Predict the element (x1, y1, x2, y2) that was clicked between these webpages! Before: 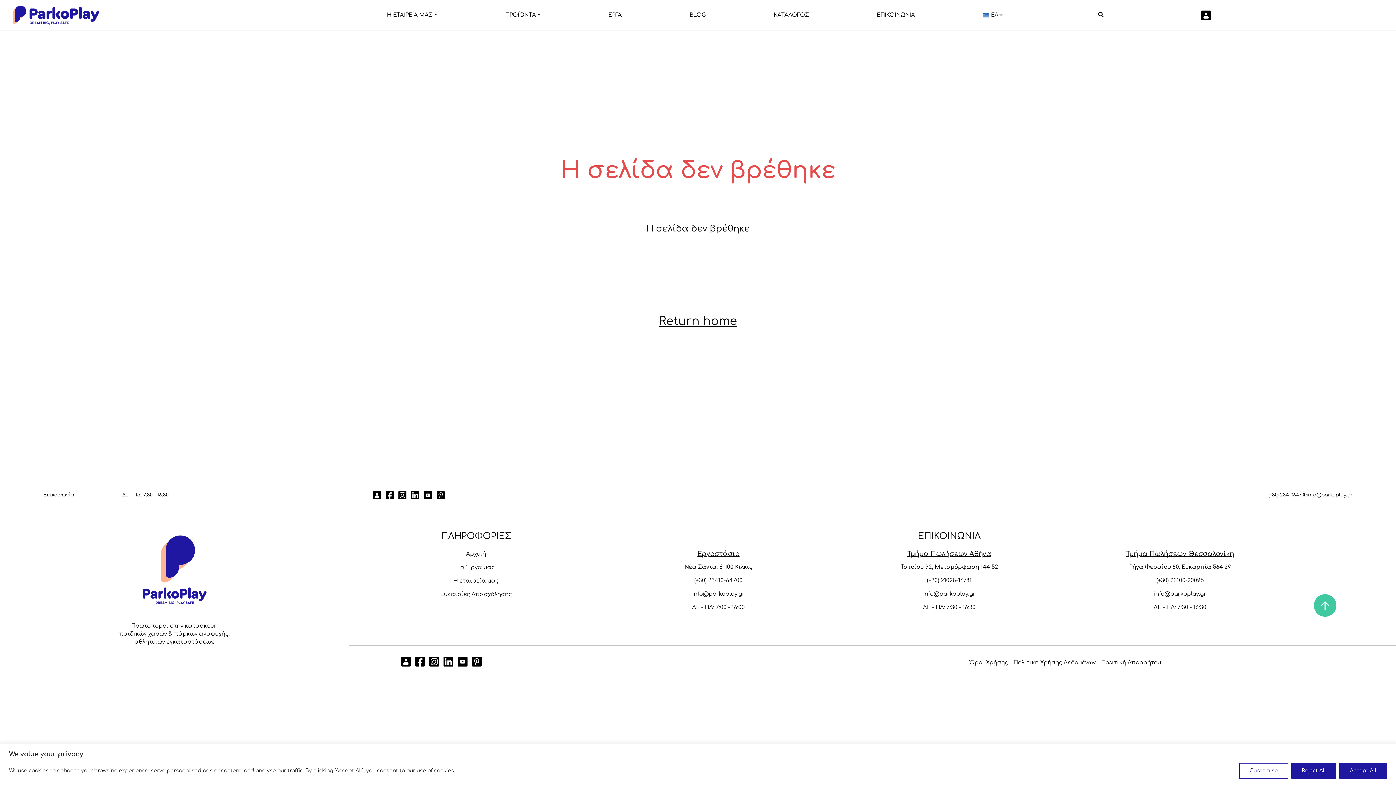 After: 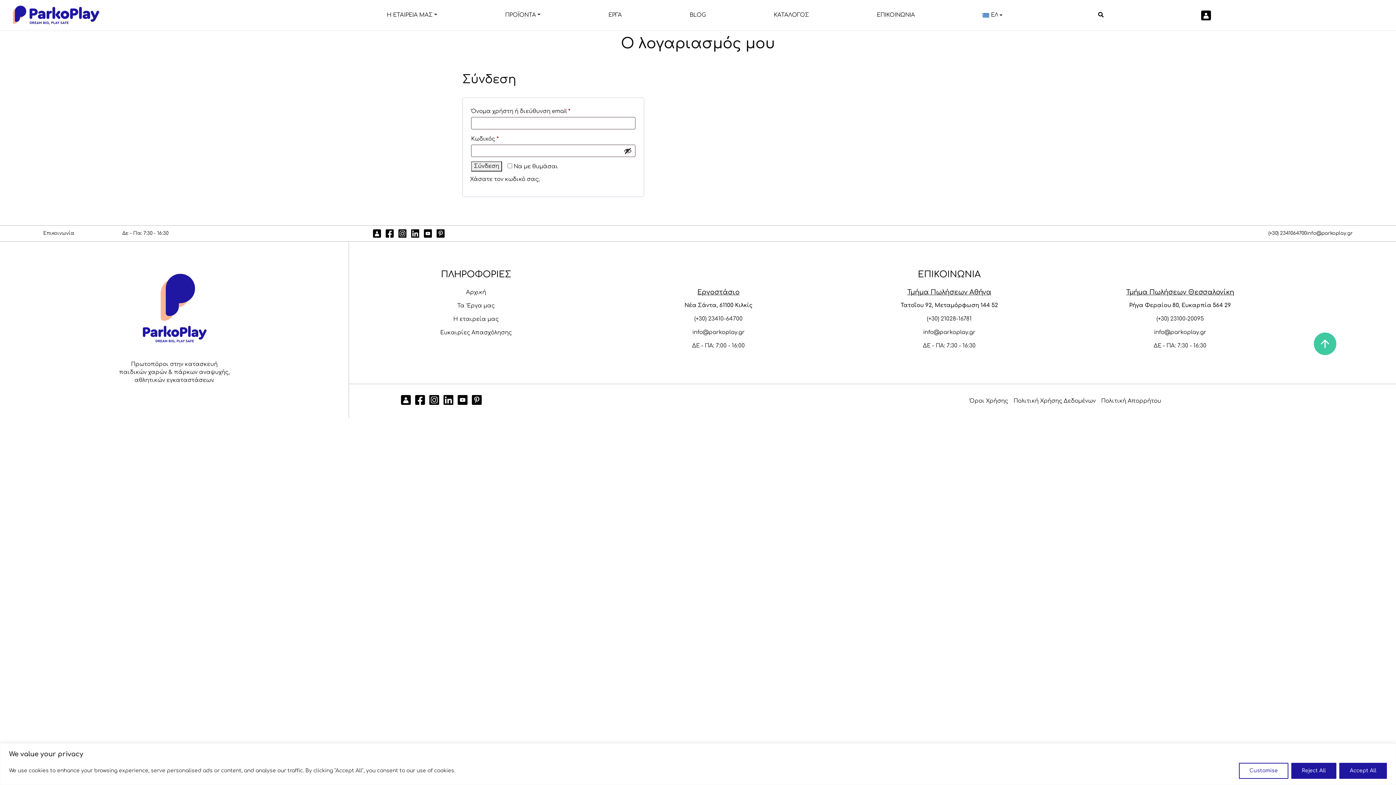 Action: bbox: (372, 491, 381, 499)